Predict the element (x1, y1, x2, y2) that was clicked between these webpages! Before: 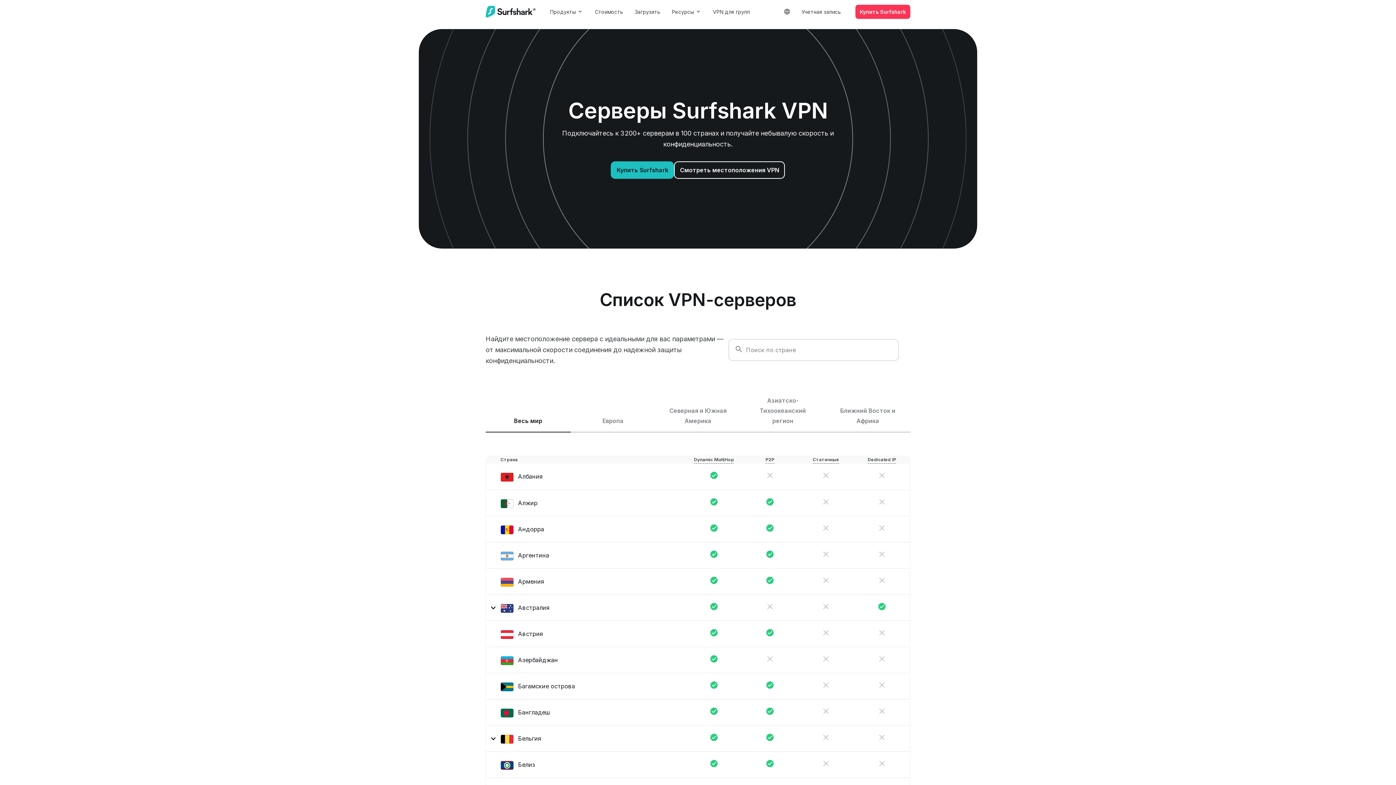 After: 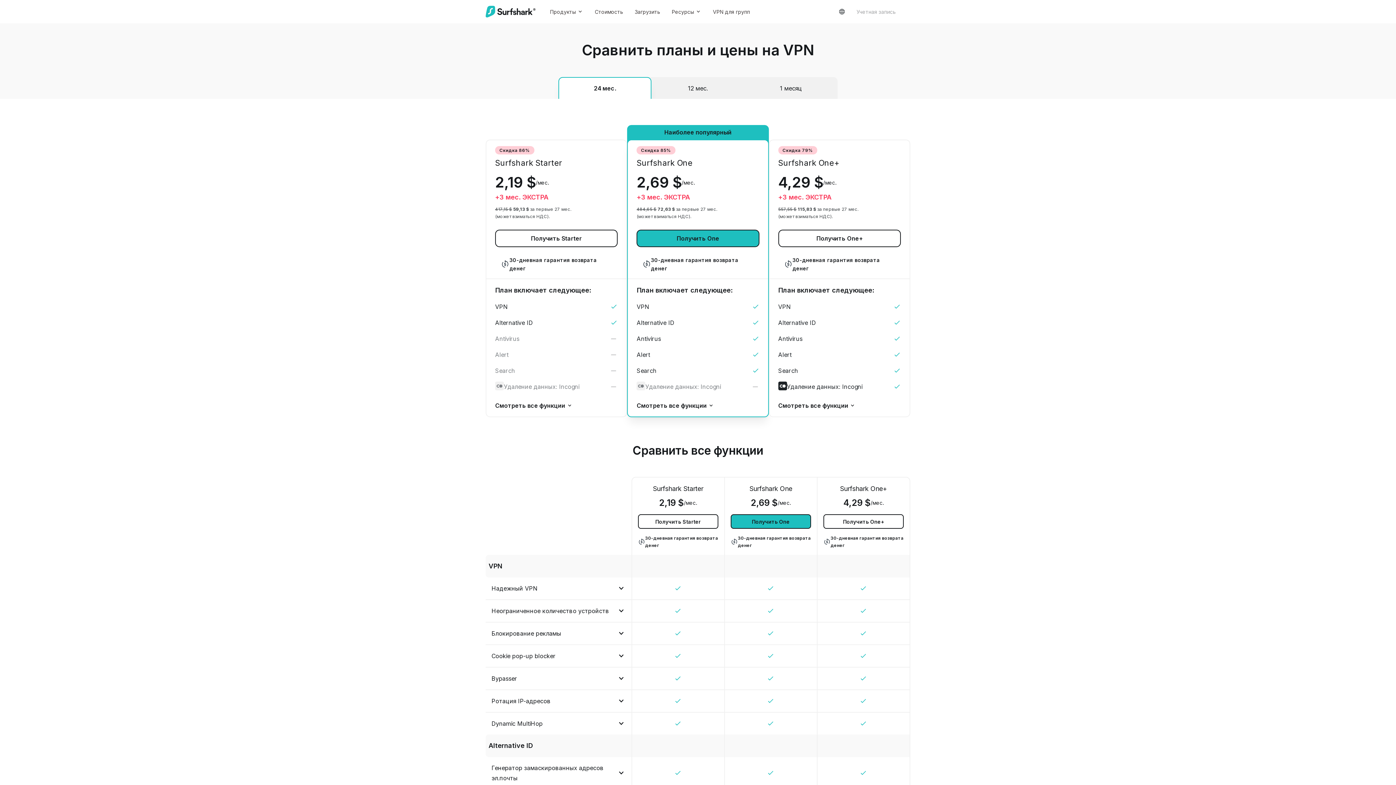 Action: bbox: (855, 4, 910, 18) label: Купить Surfshark